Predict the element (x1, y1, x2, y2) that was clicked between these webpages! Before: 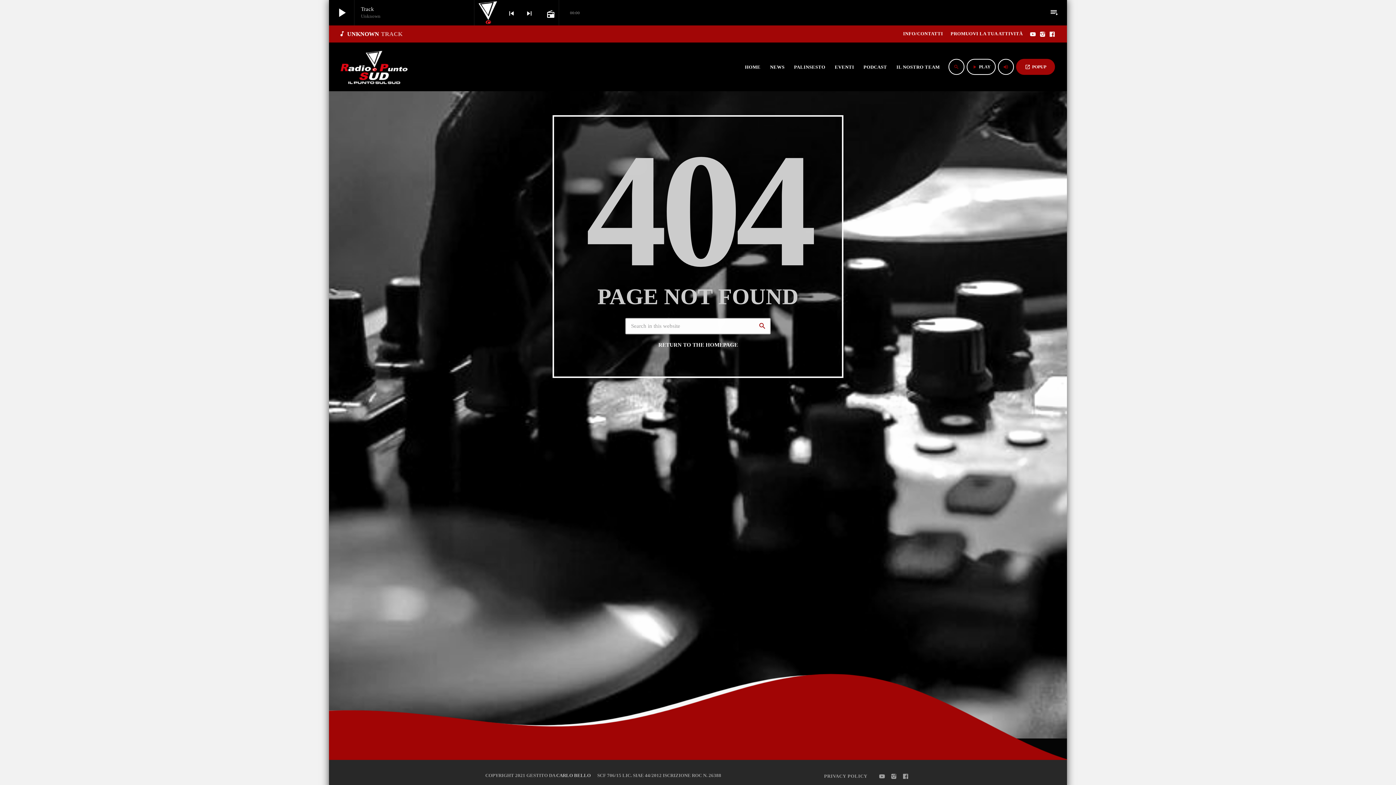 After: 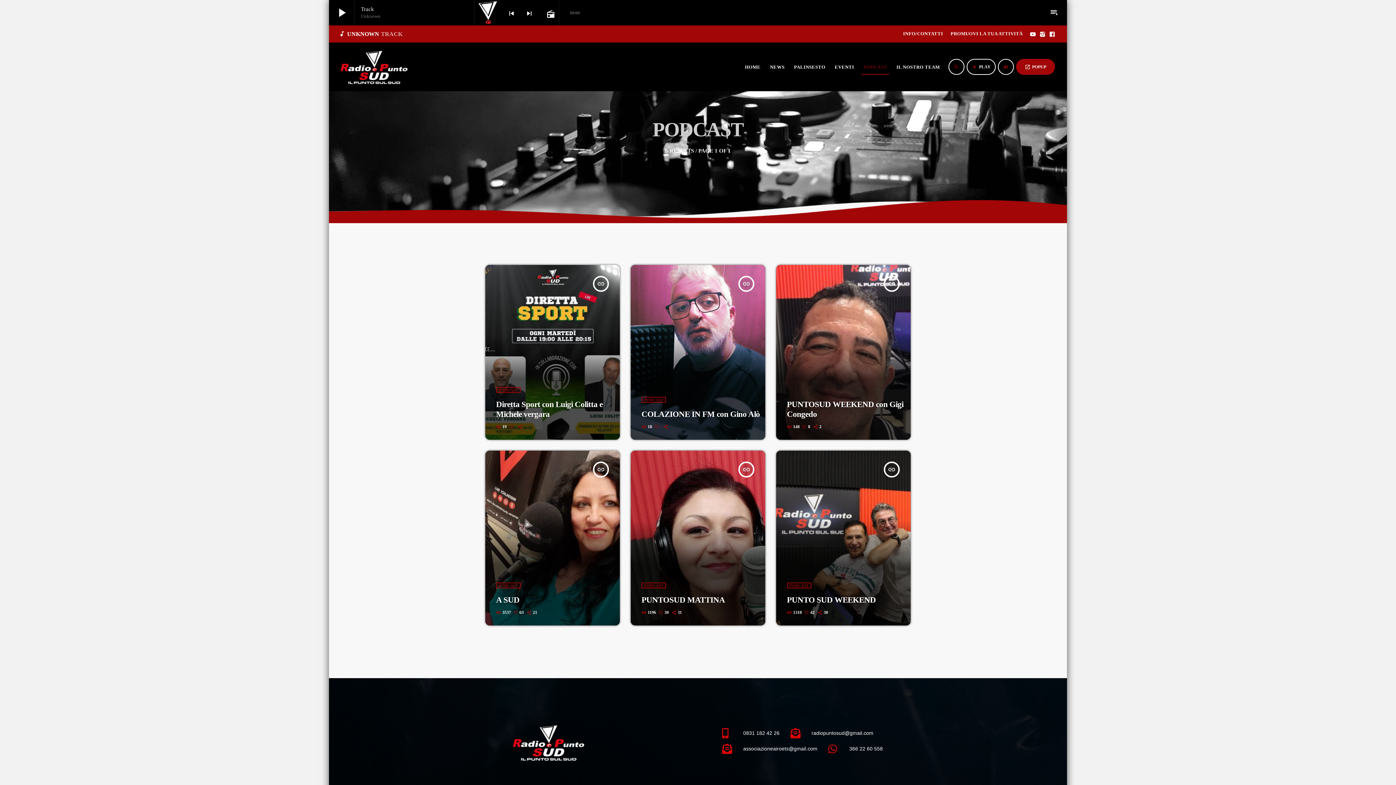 Action: bbox: (861, 59, 889, 74) label: PODCAST